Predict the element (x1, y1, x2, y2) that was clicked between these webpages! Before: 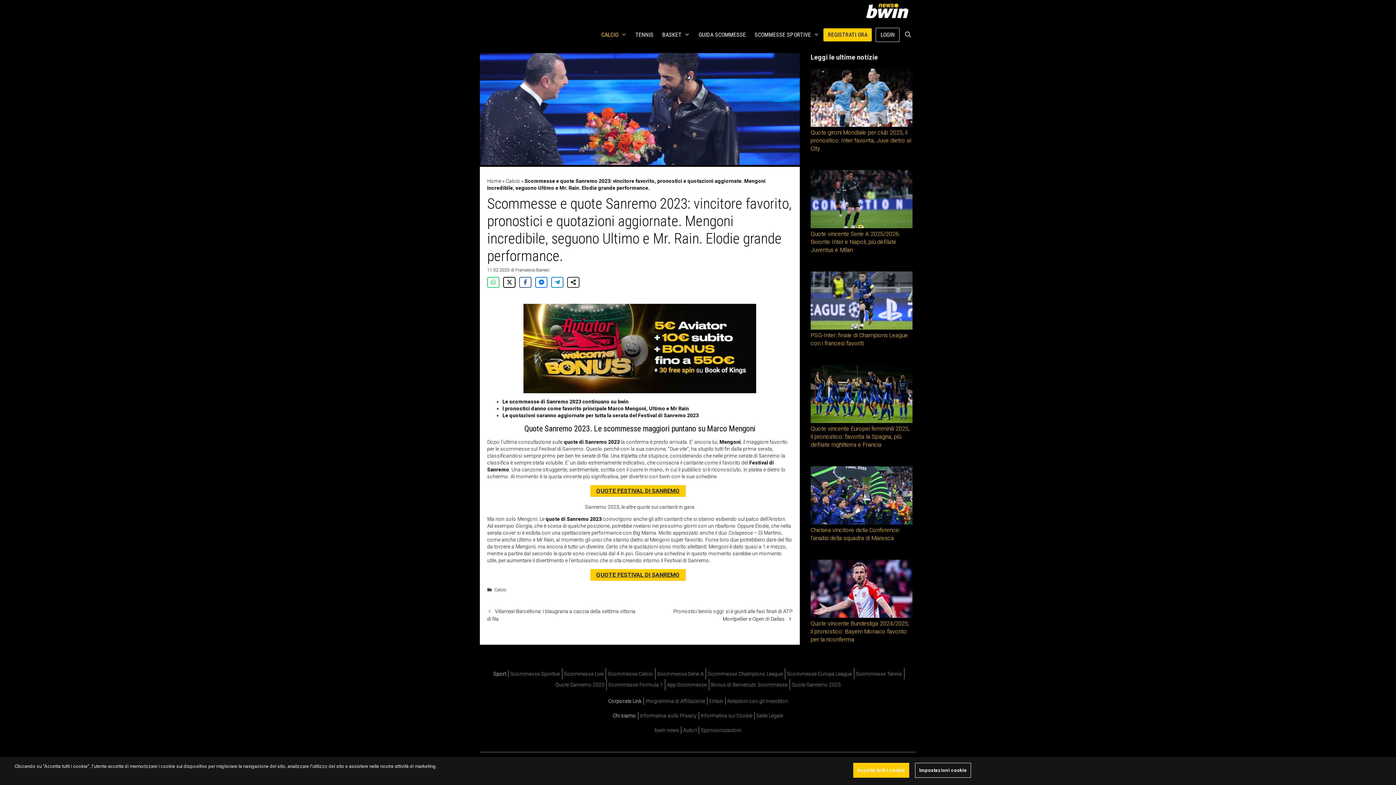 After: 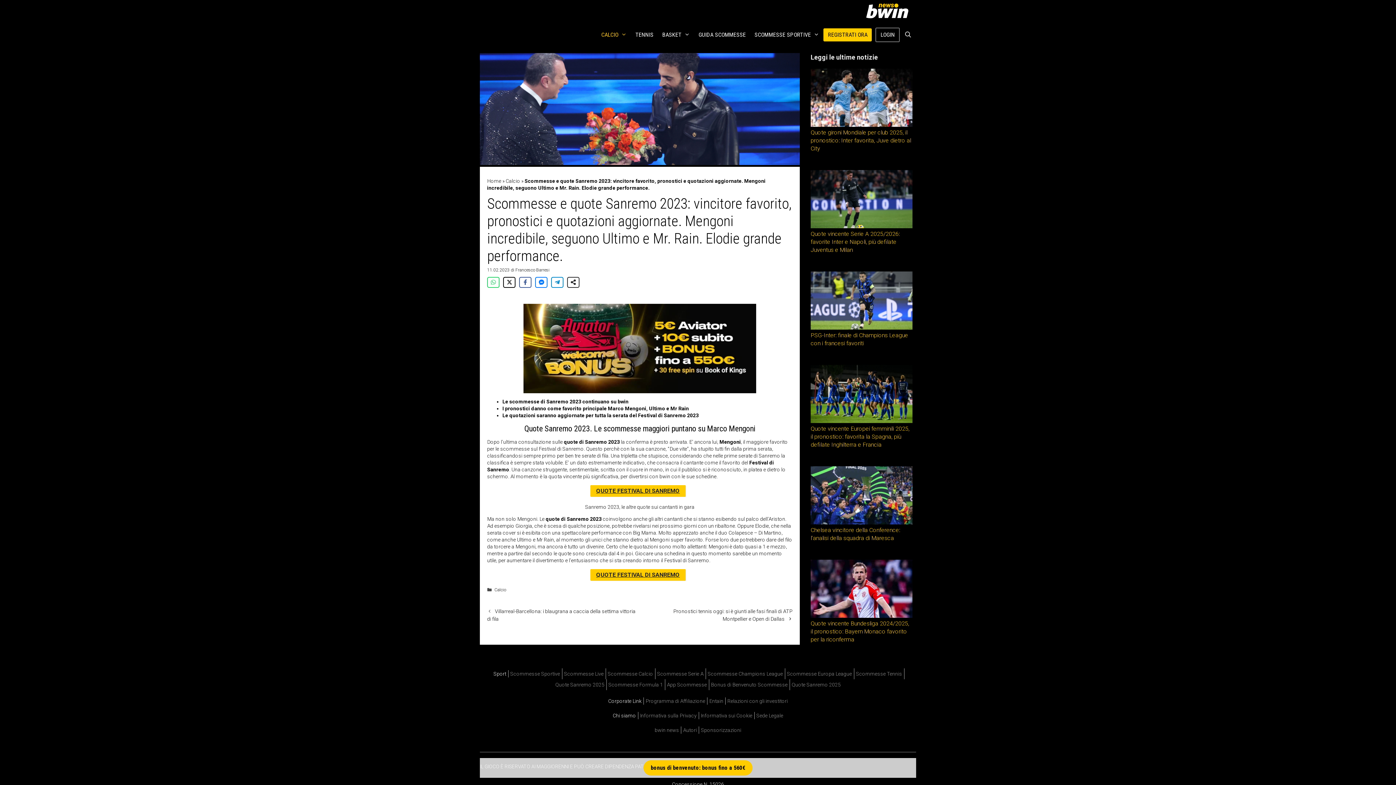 Action: label: Accetta tutti i cookie bbox: (853, 763, 909, 778)